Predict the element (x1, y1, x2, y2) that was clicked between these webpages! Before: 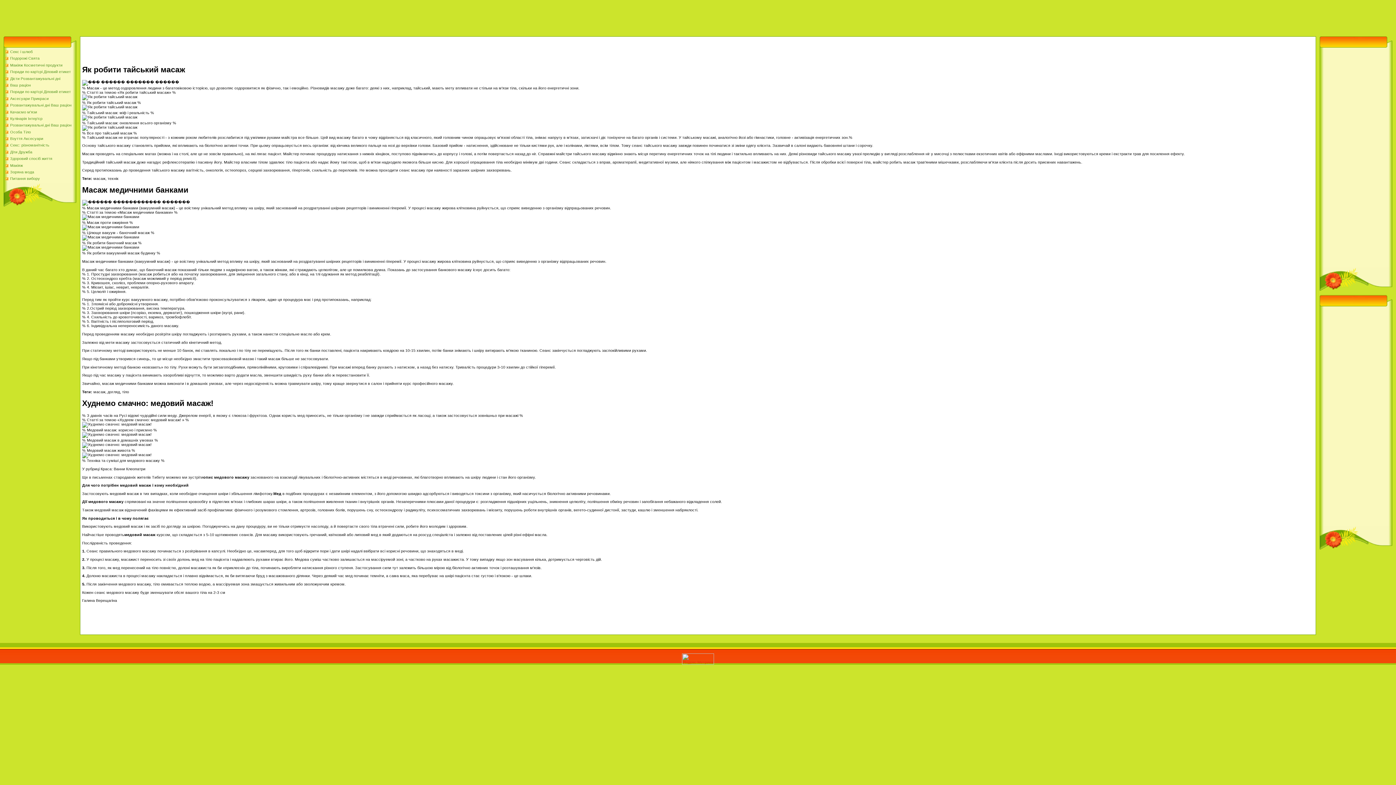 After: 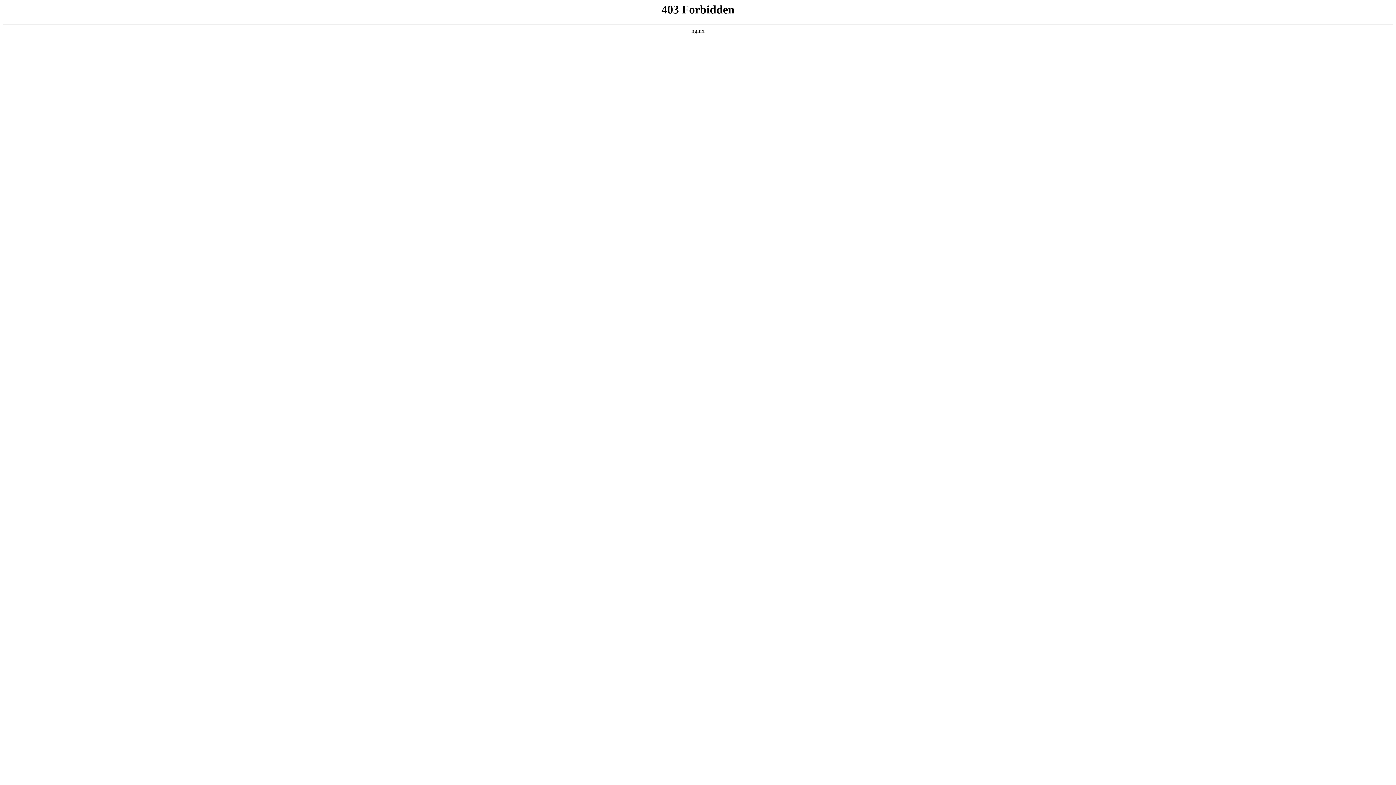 Action: label: Зоряна мода bbox: (10, 169, 34, 174)